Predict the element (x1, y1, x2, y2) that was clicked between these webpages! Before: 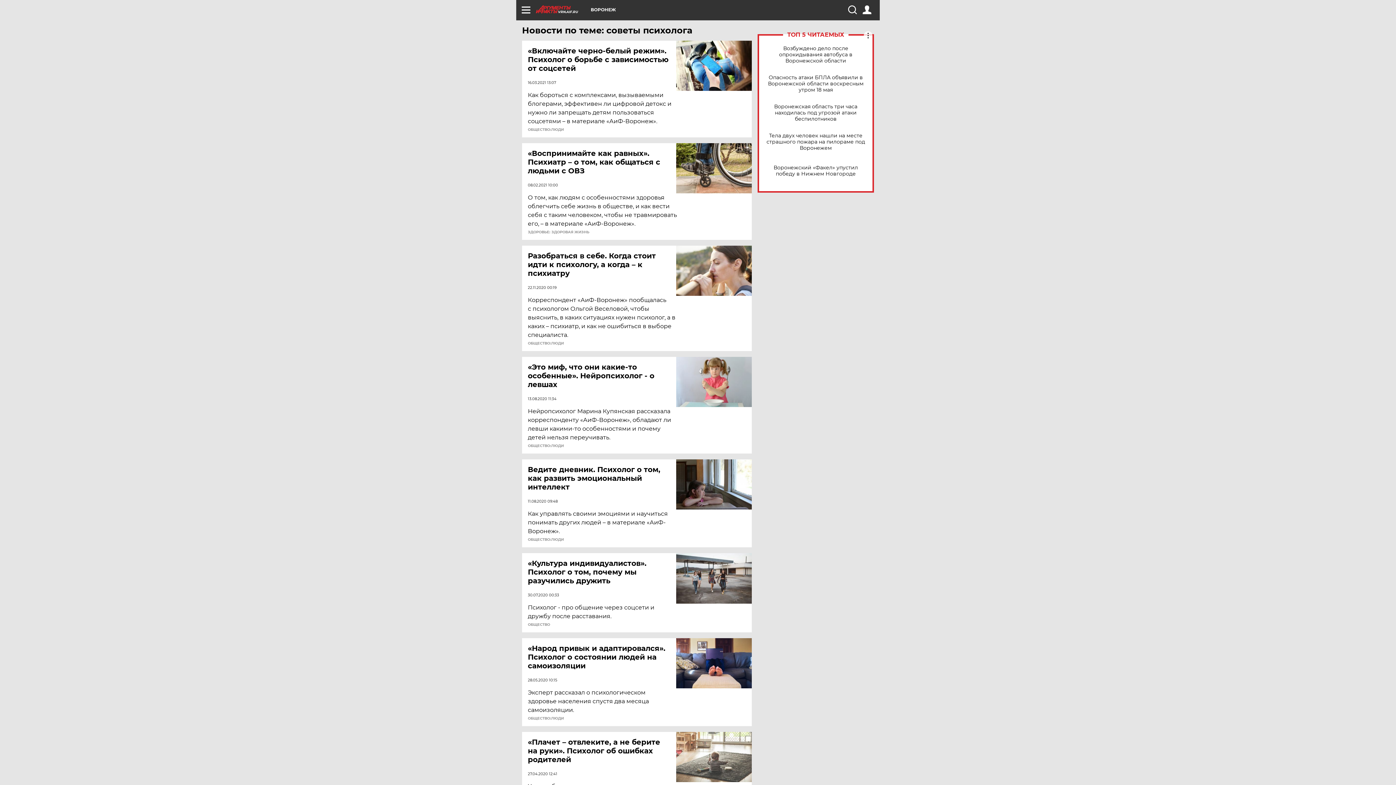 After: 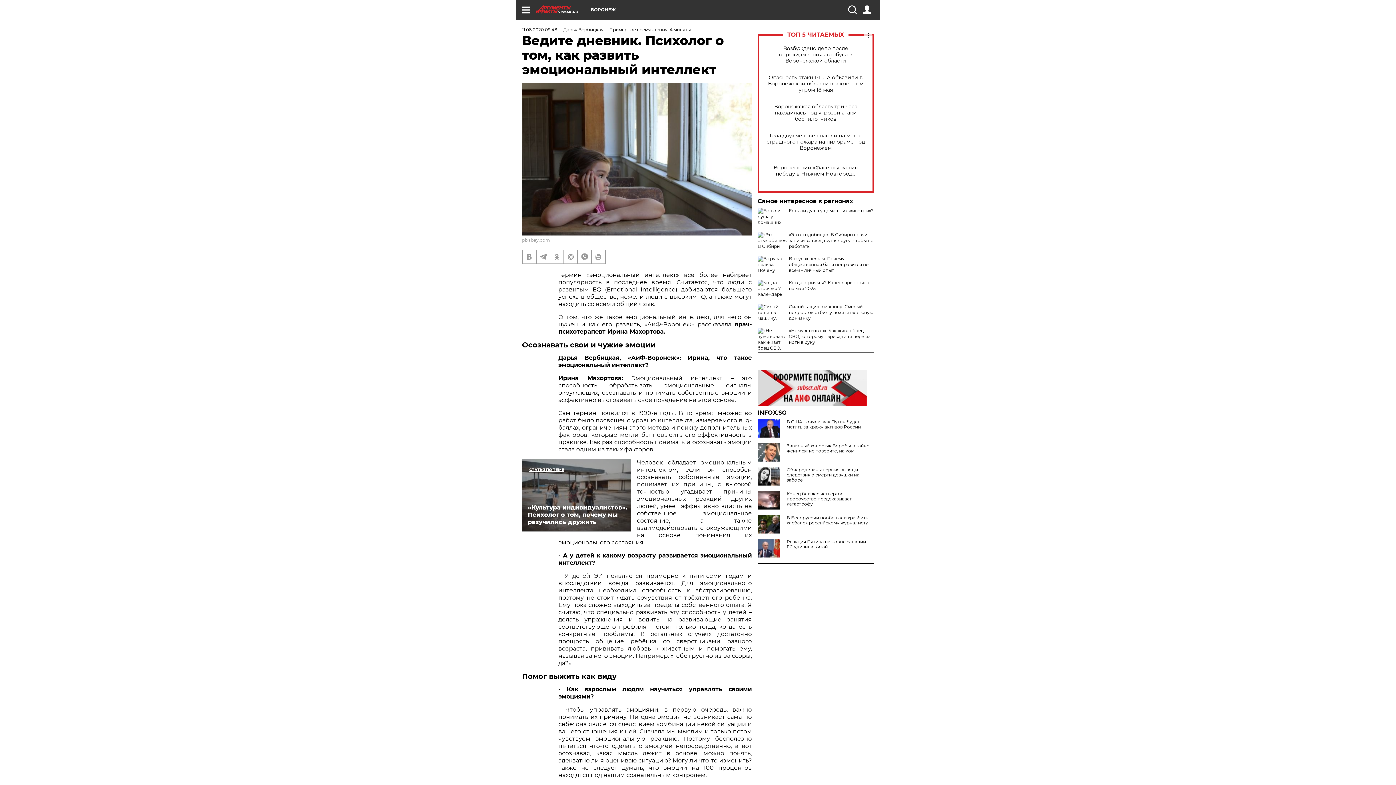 Action: bbox: (676, 459, 752, 509)